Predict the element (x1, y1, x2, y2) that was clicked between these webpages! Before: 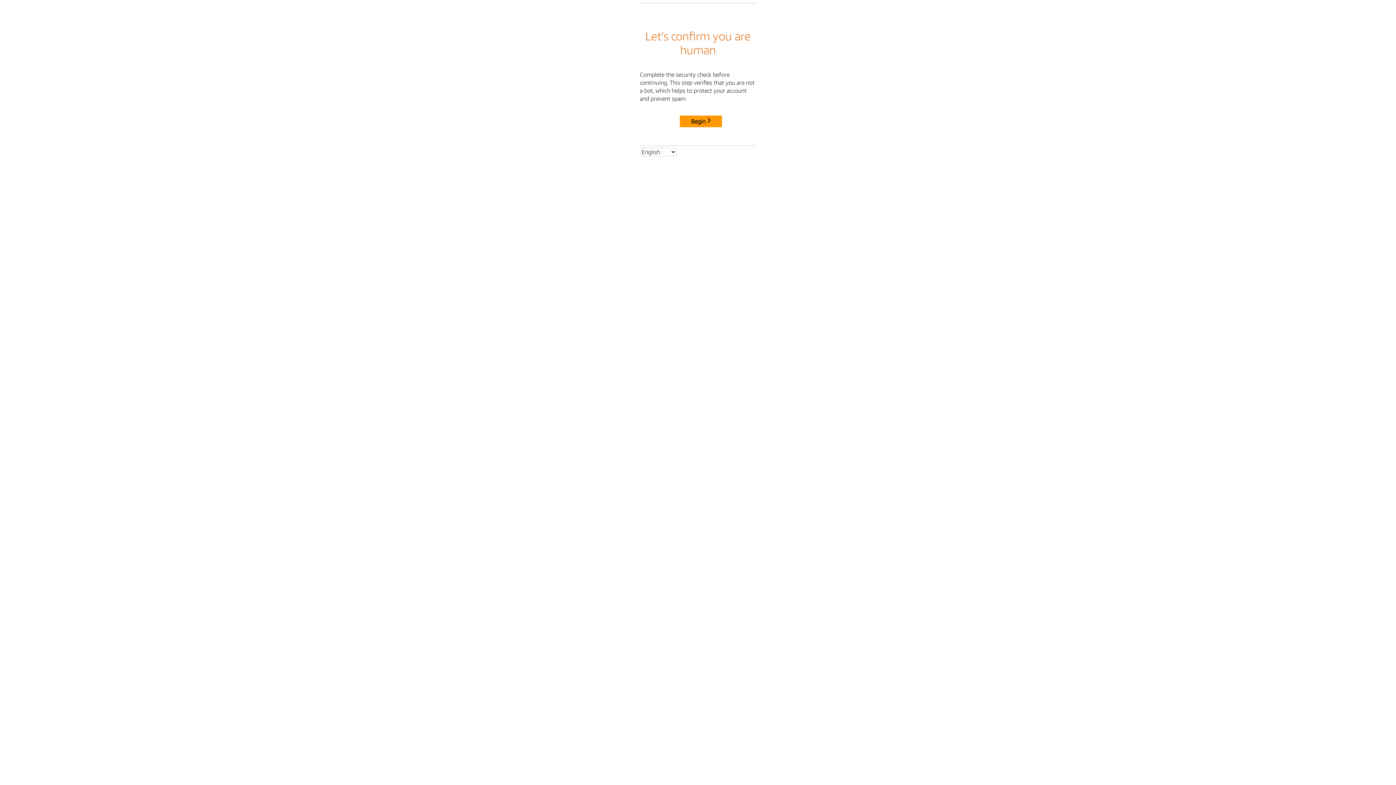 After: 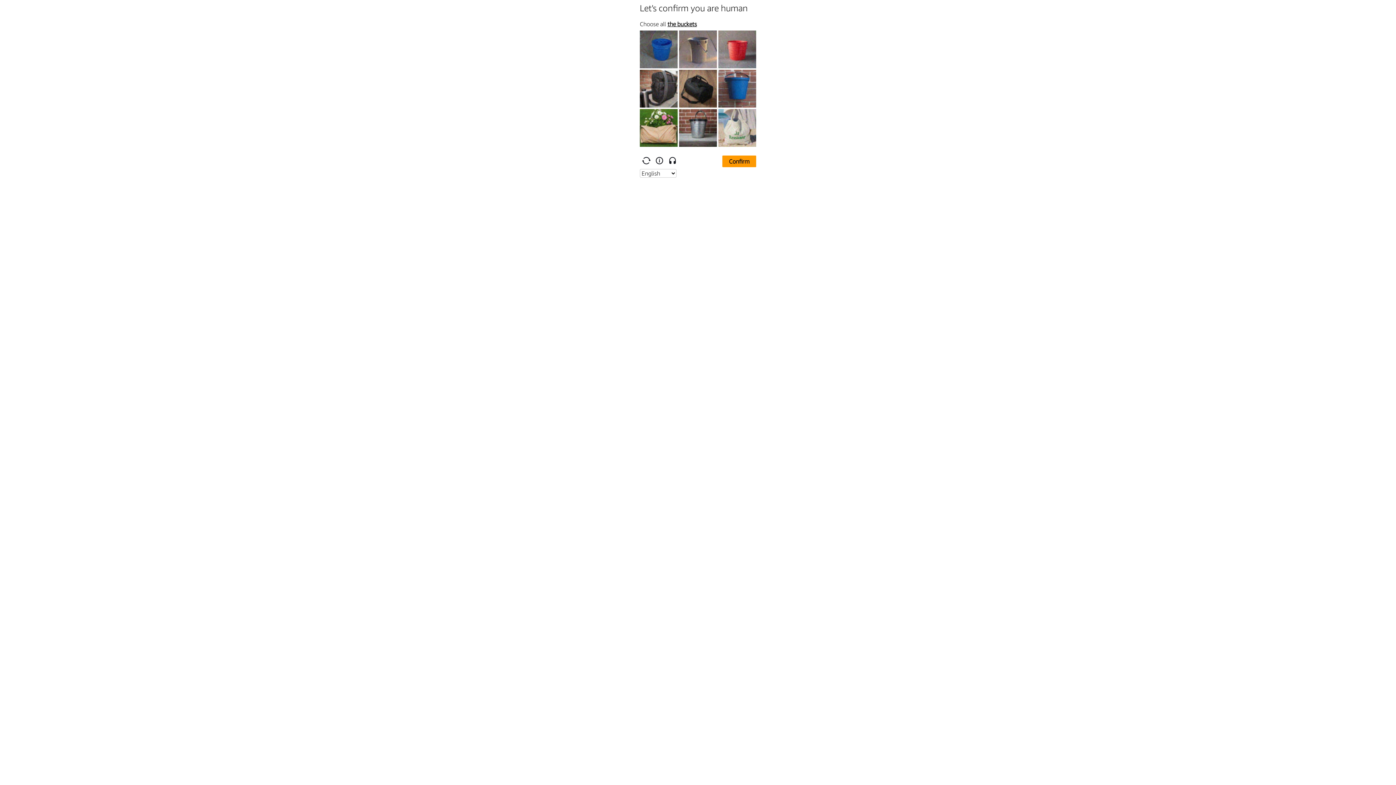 Action: bbox: (680, 115, 722, 127) label: Begin